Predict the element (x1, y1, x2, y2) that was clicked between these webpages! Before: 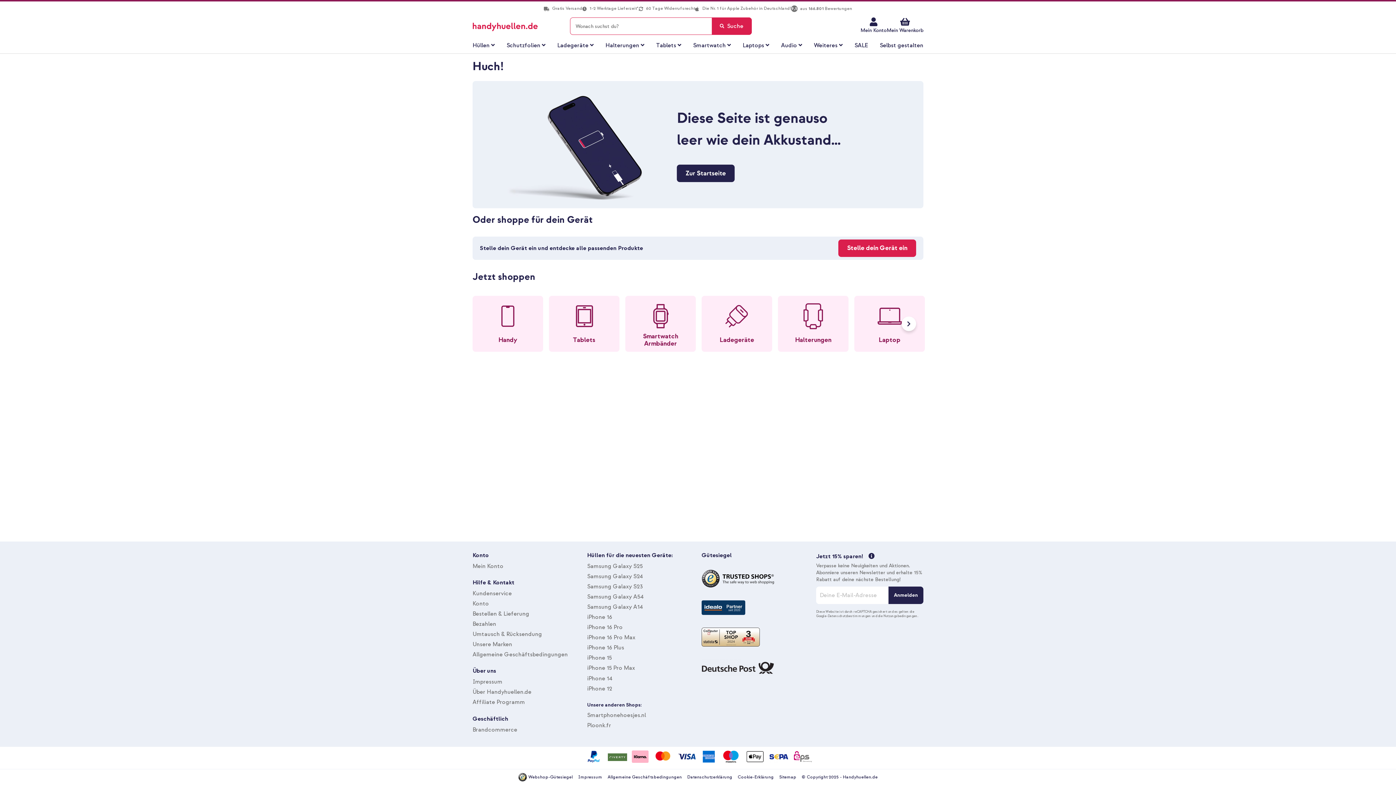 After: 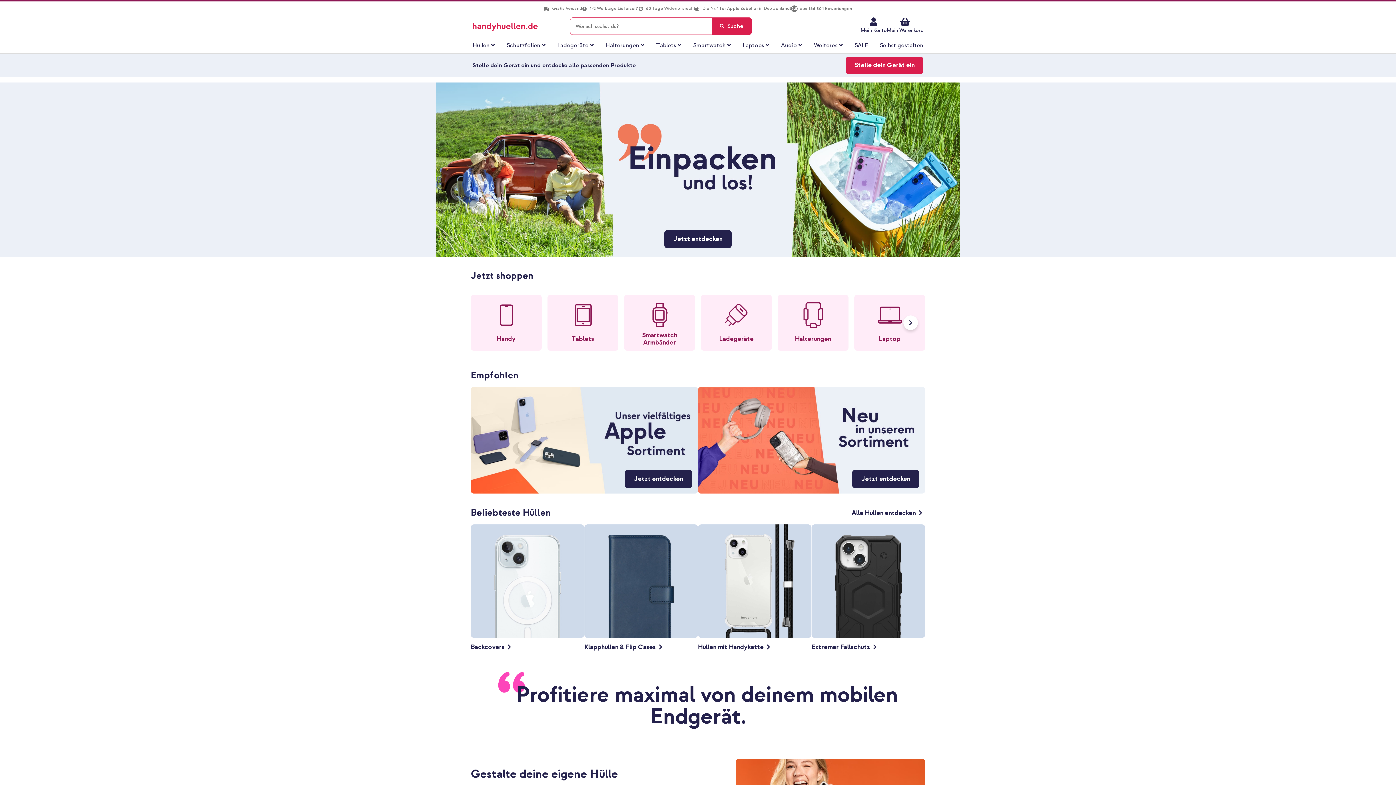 Action: label: store logo bbox: (472, 16, 558, 32)